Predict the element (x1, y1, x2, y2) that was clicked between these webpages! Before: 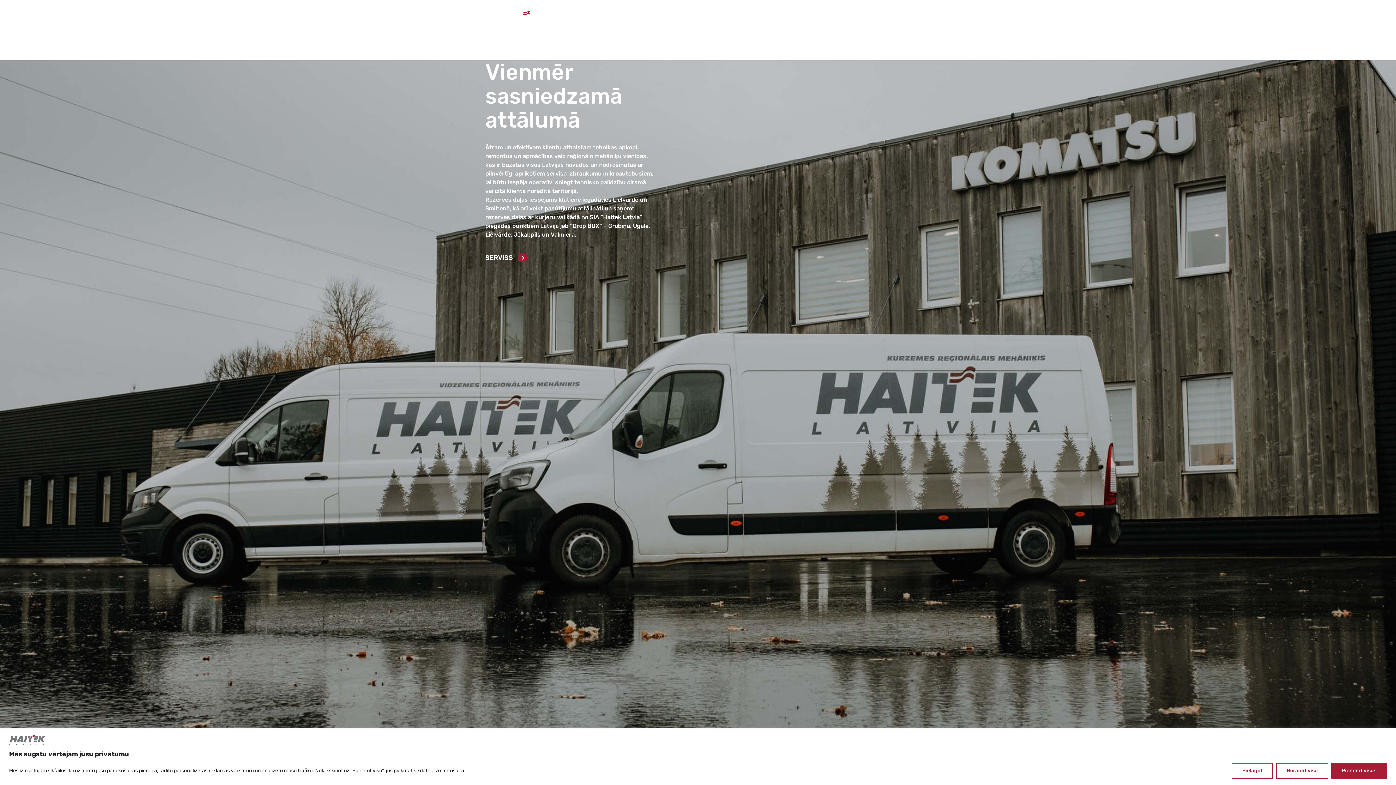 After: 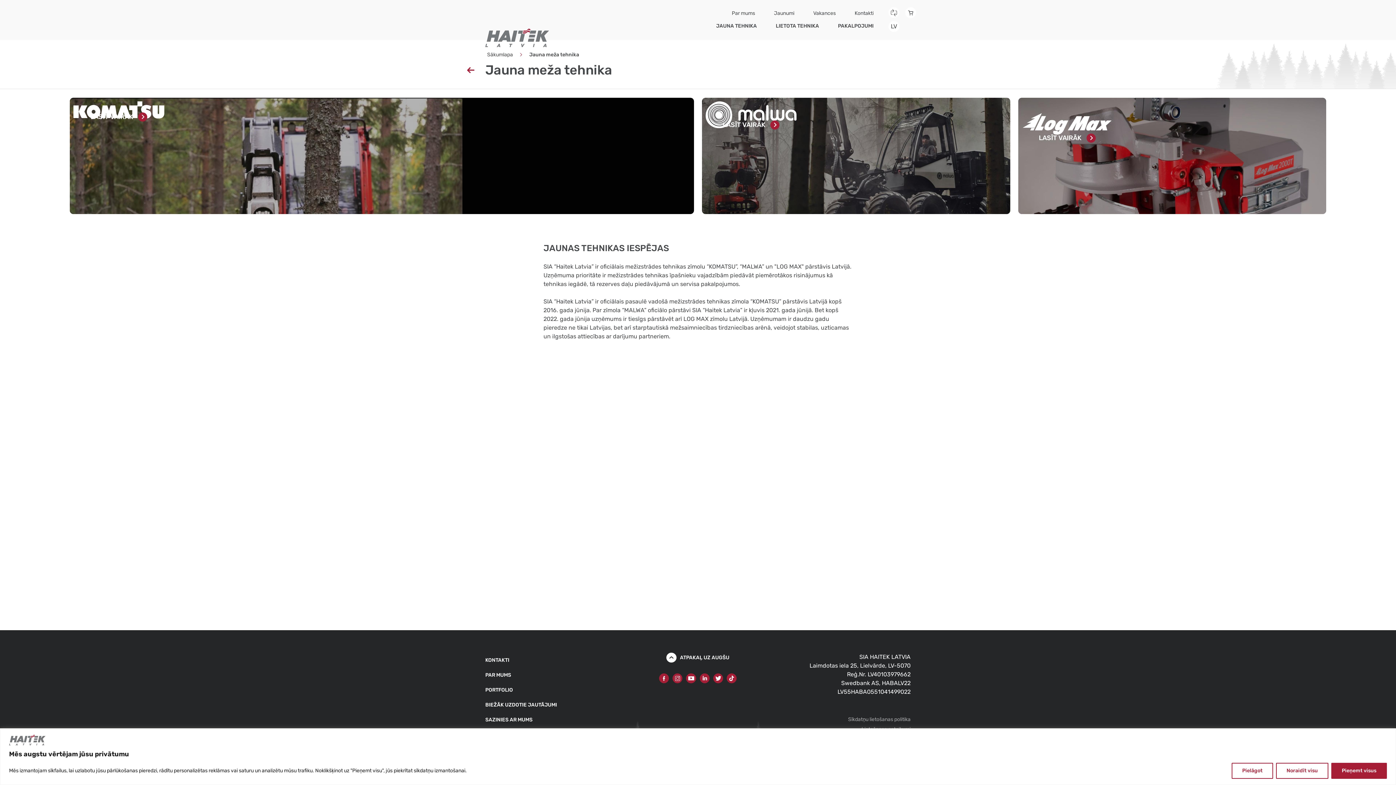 Action: label: JAUNA TEHNIKA bbox: (716, 22, 757, 29)